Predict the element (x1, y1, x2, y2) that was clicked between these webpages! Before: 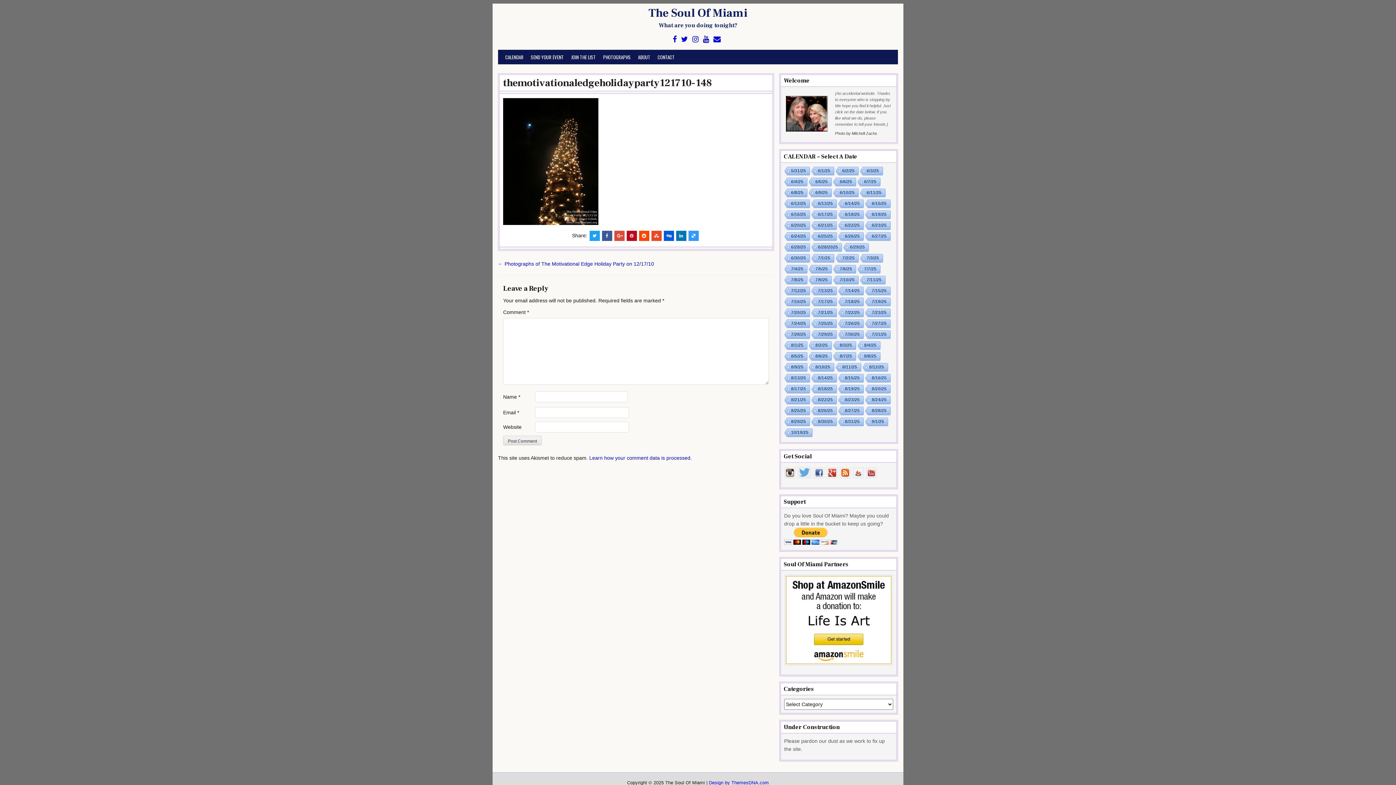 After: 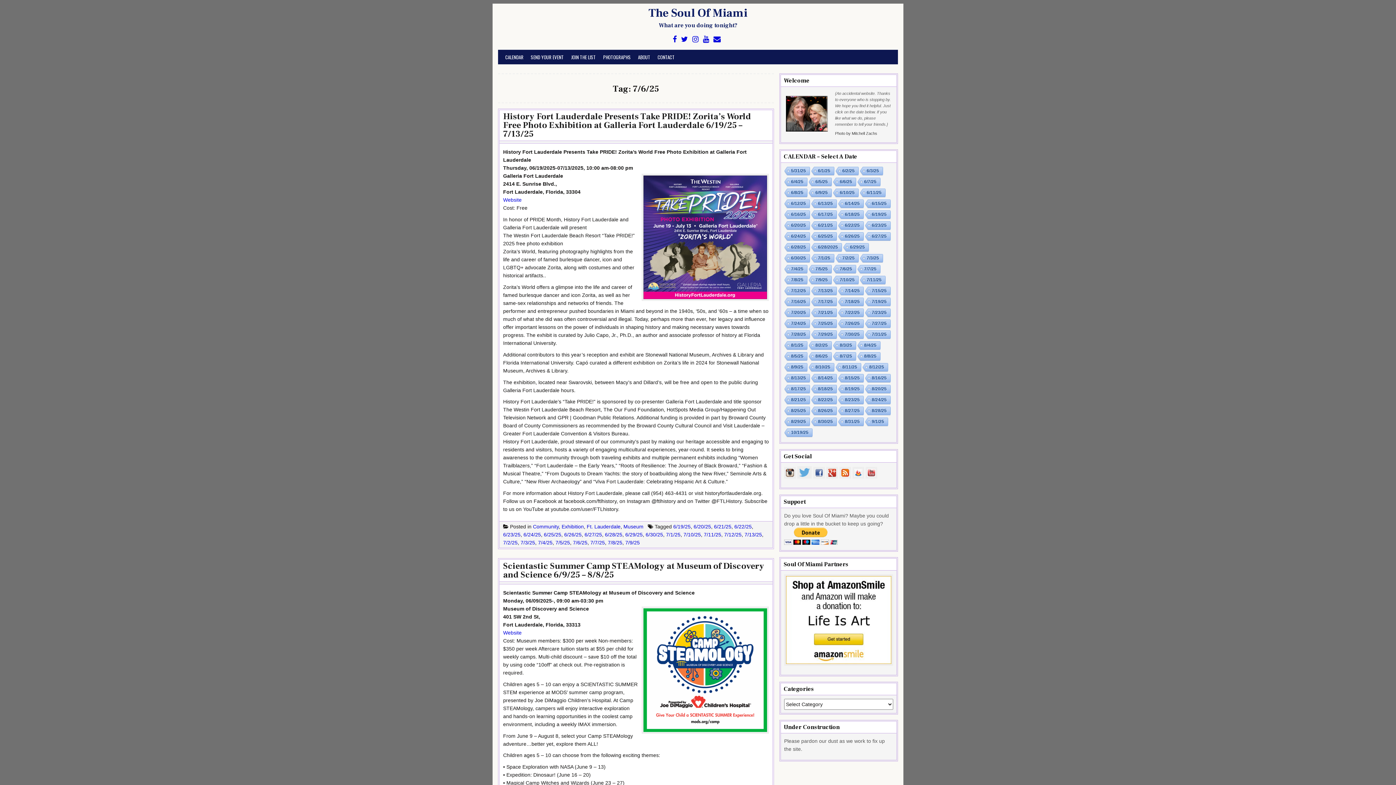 Action: bbox: (832, 265, 856, 274) label: 7/6/25